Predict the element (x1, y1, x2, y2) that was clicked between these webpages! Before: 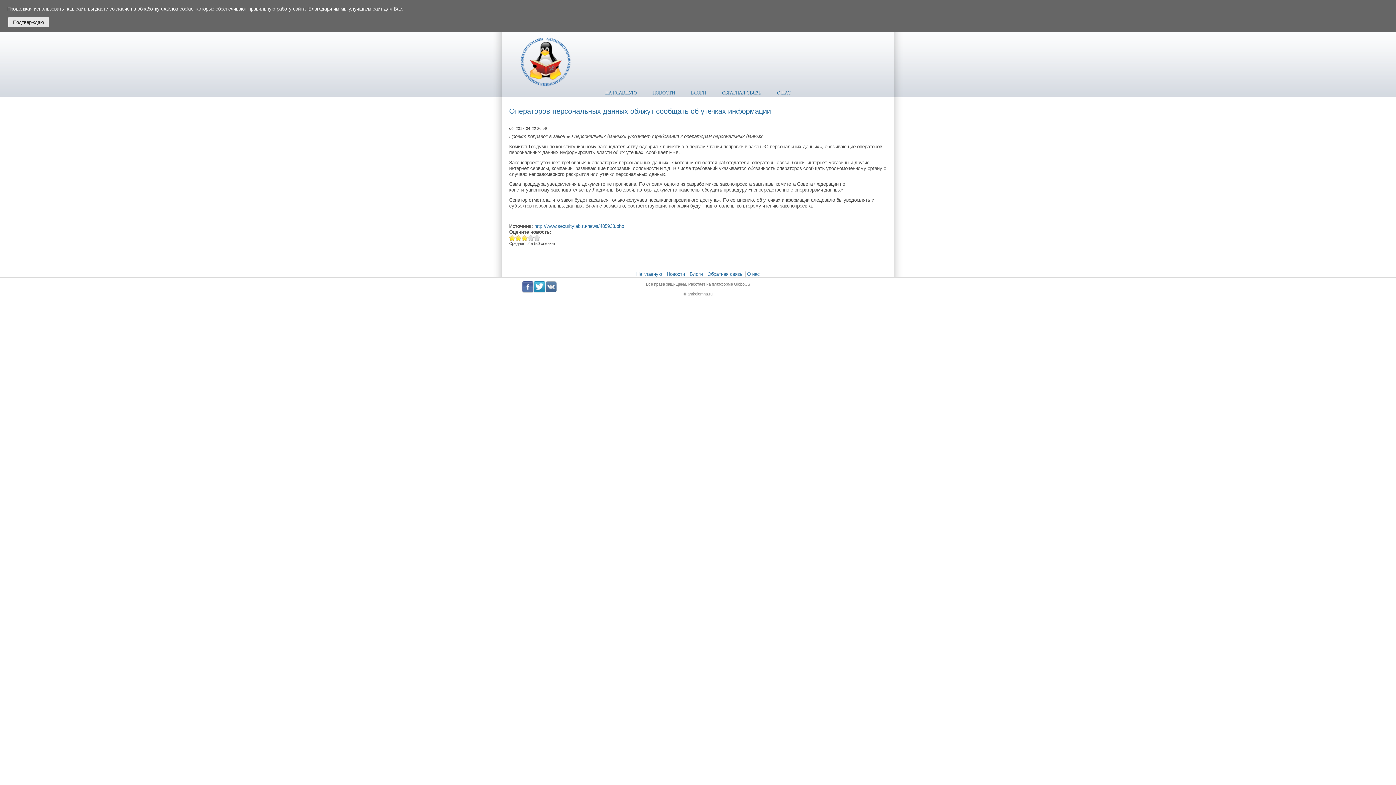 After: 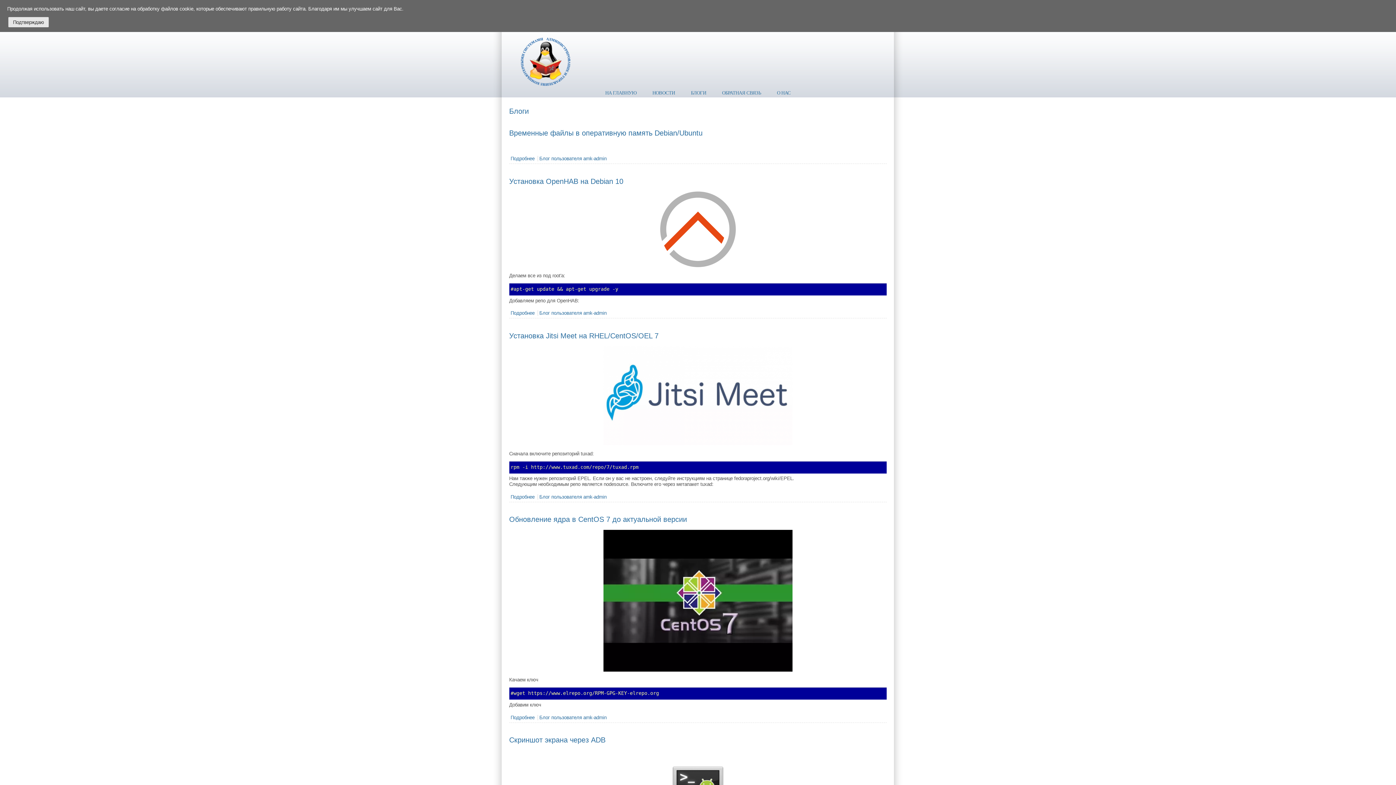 Action: label: Блоги bbox: (689, 271, 702, 276)